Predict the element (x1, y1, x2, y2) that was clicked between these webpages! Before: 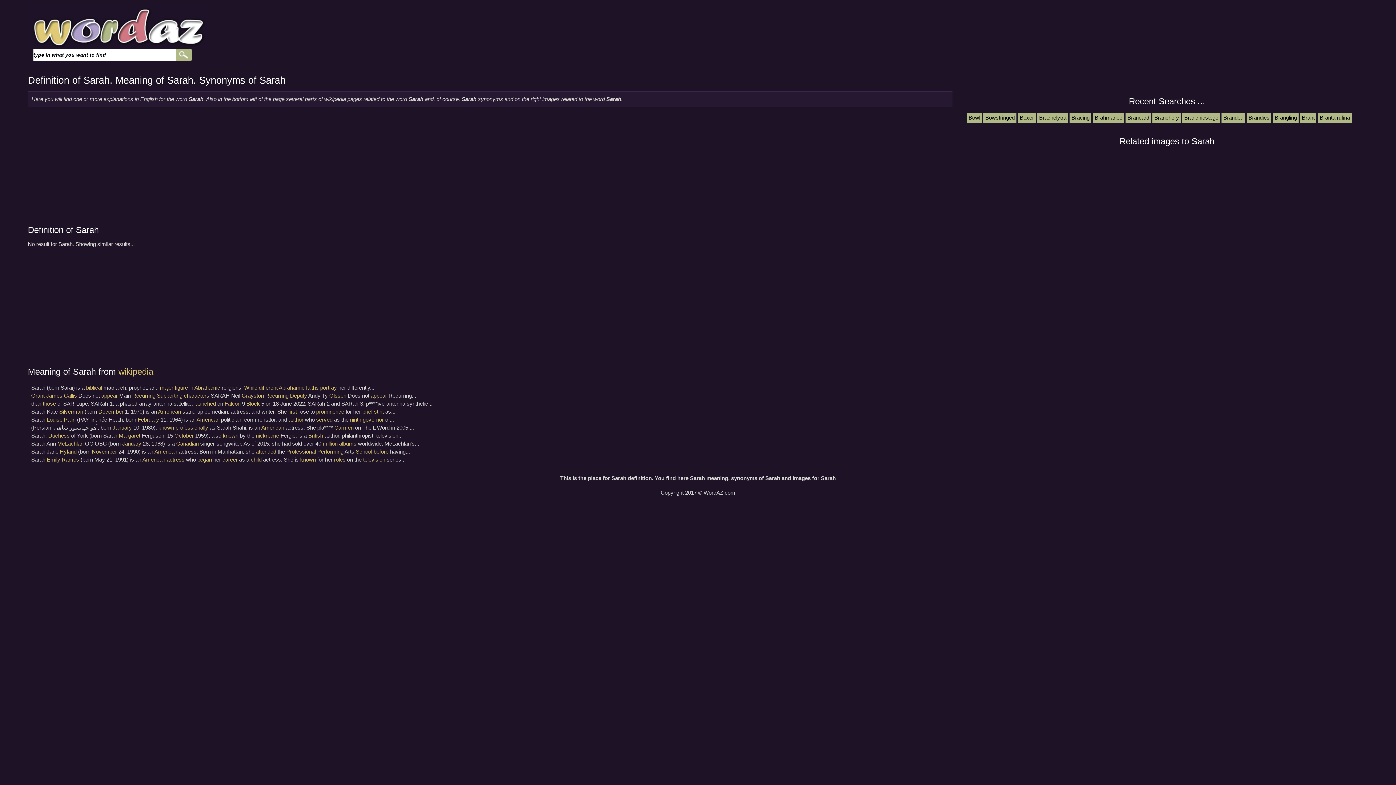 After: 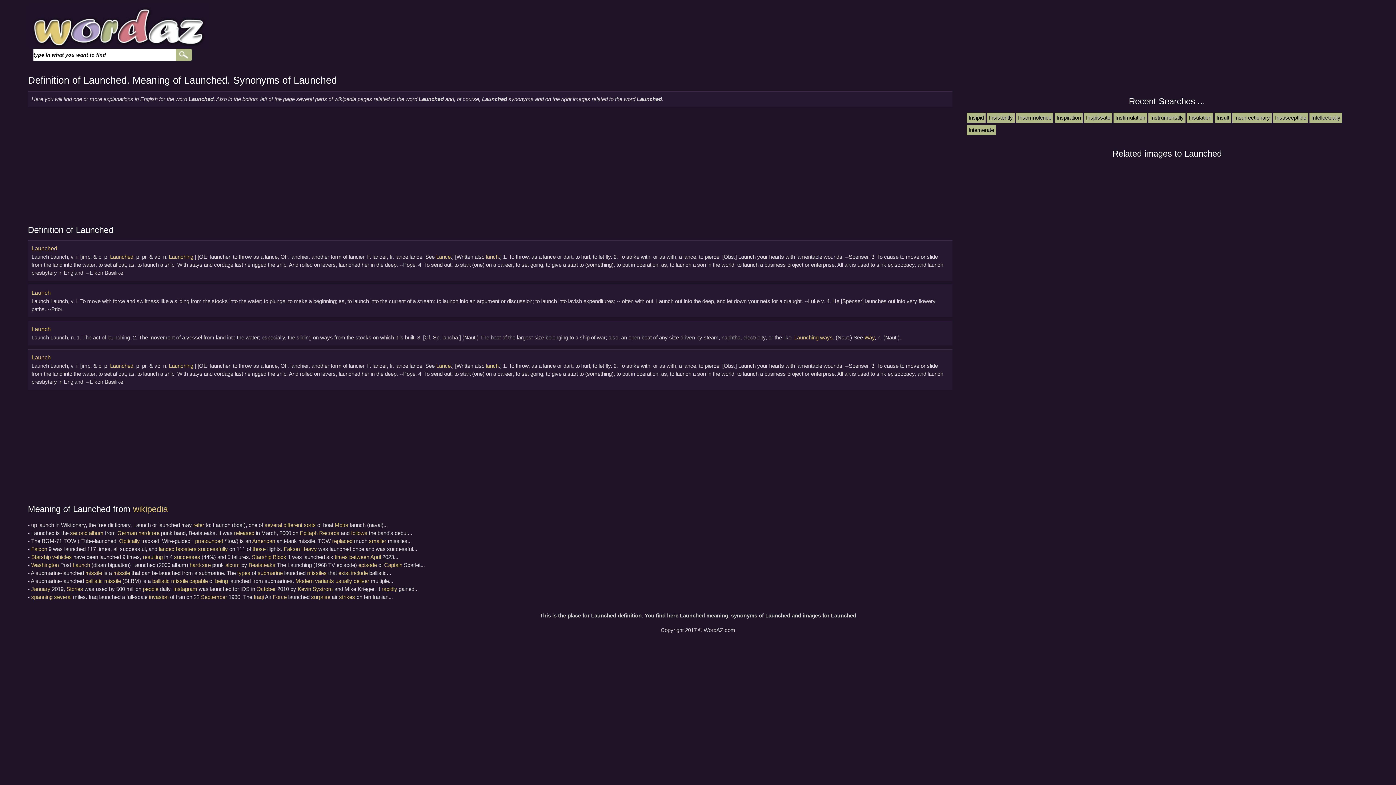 Action: label: launched bbox: (194, 400, 215, 406)